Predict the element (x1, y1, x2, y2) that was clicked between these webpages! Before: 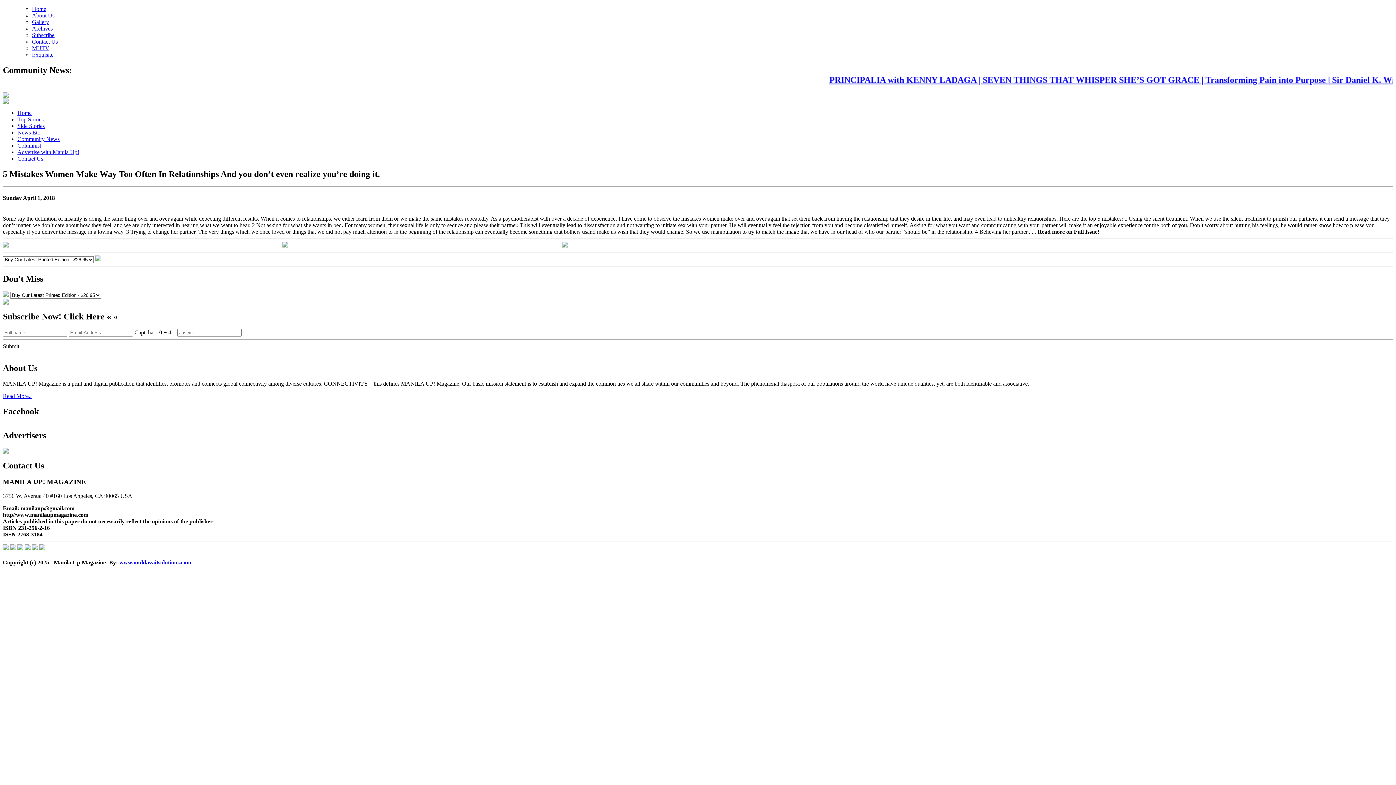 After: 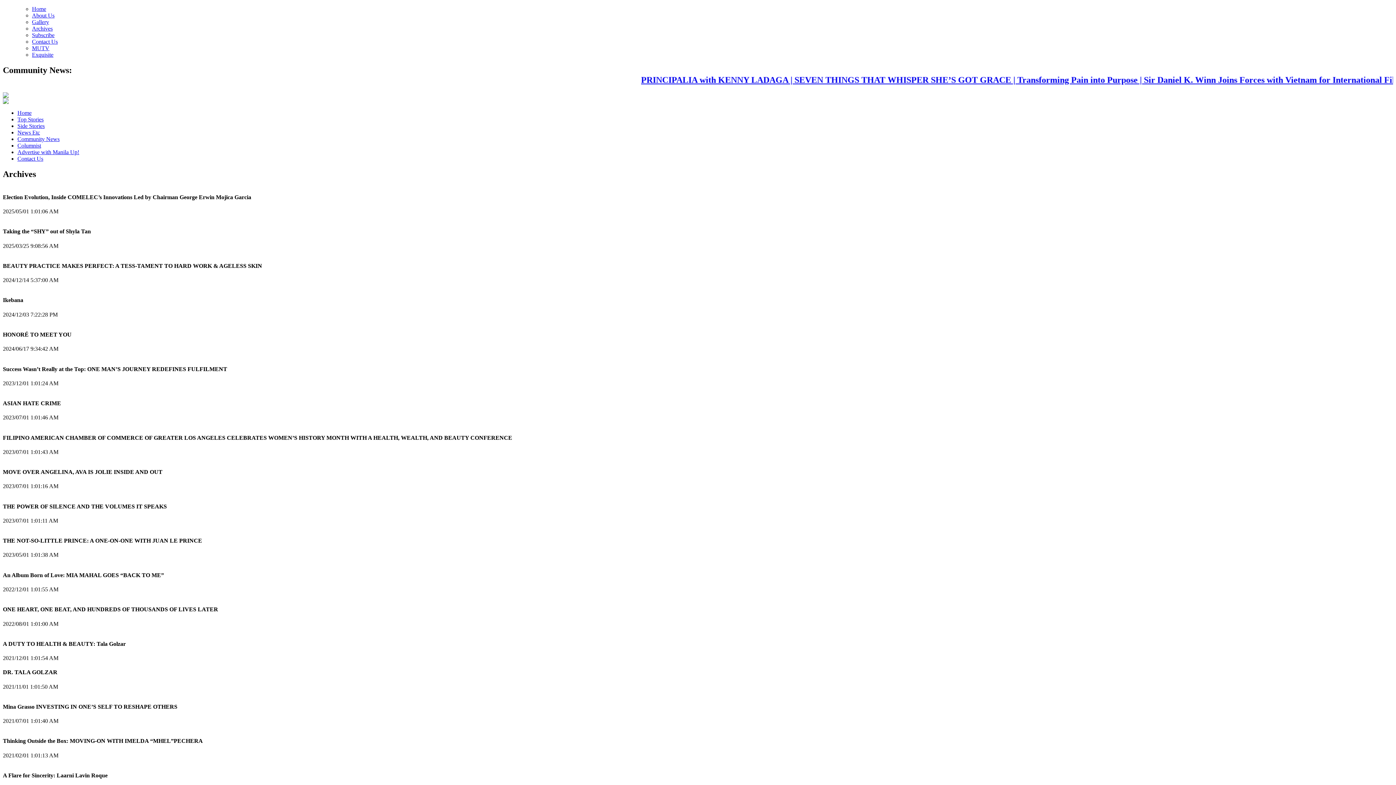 Action: label: News Etc bbox: (17, 129, 40, 135)